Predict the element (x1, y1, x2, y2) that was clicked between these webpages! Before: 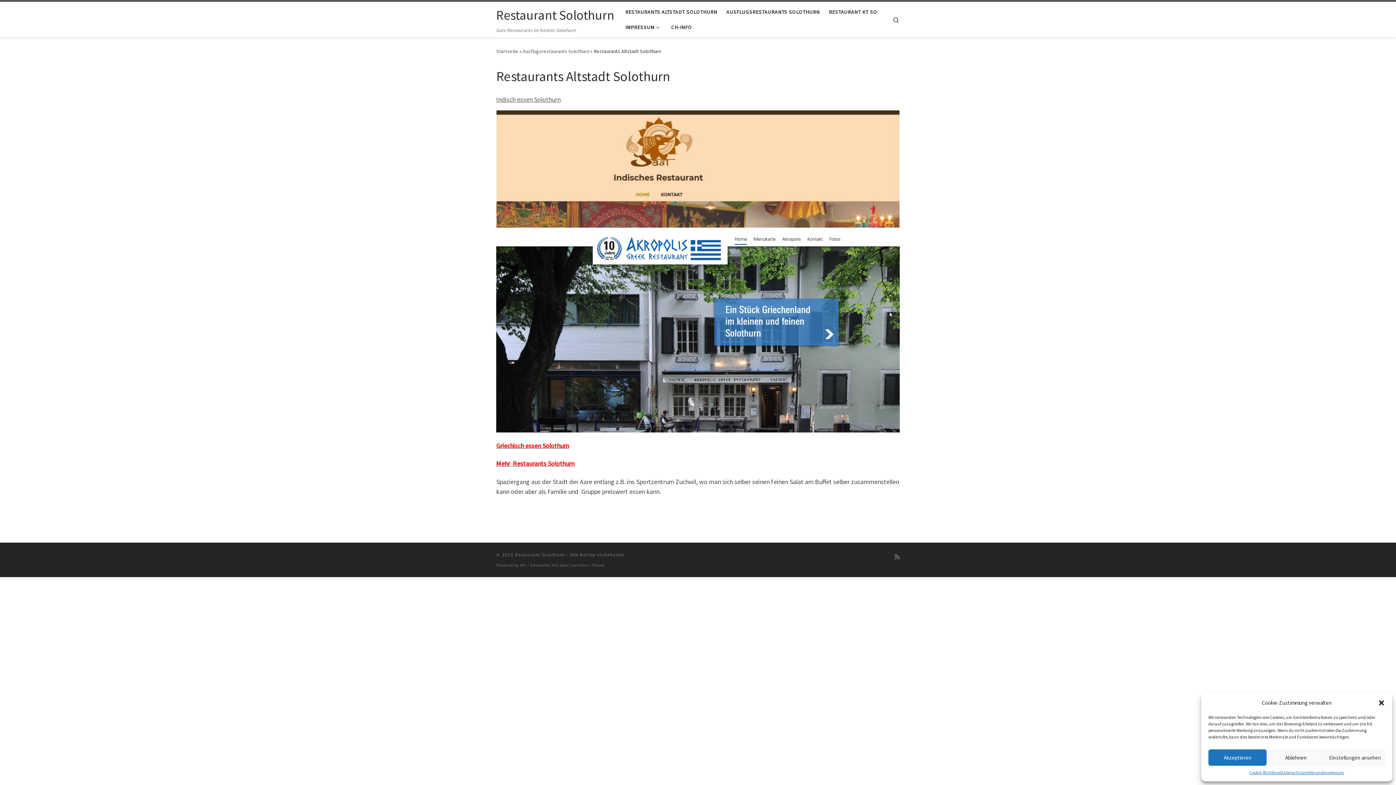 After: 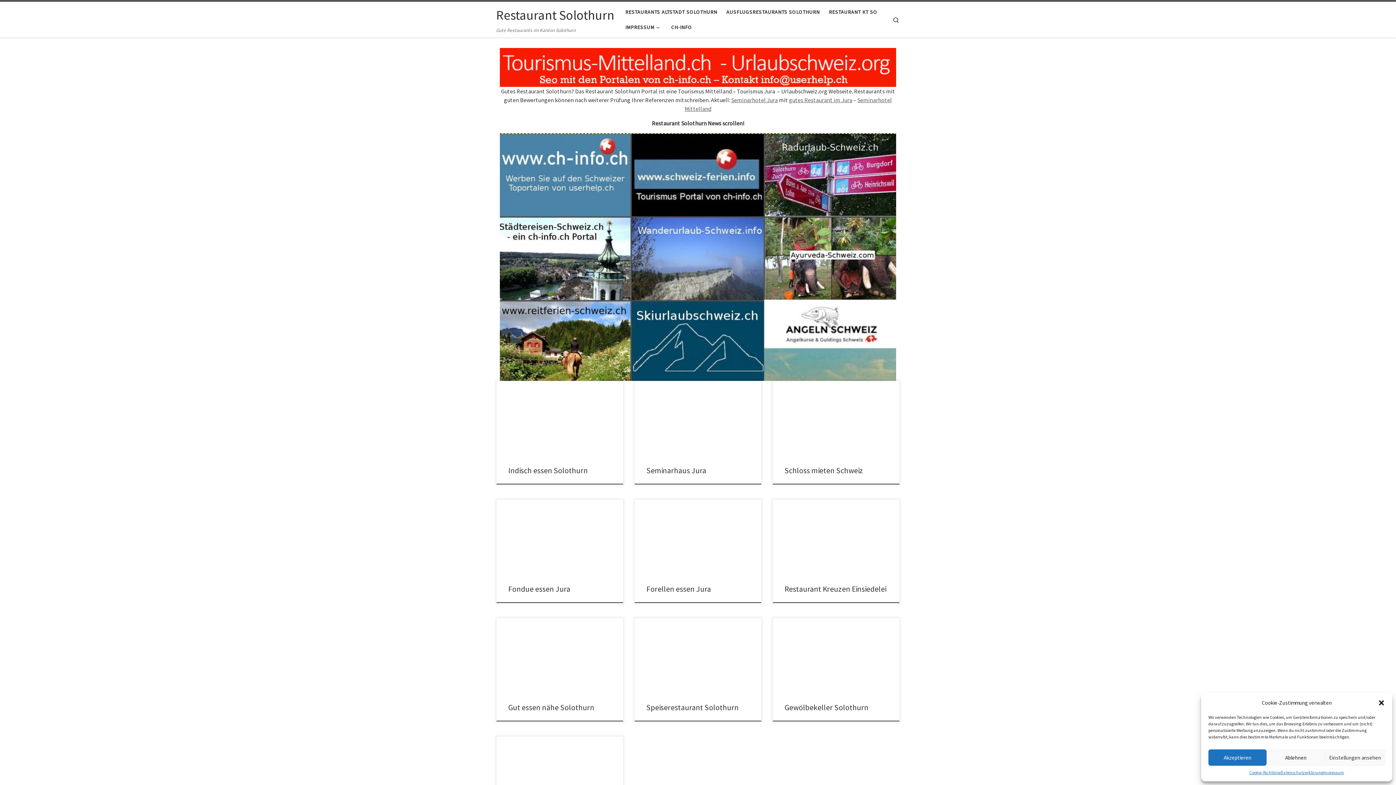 Action: label: Startseite bbox: (496, 48, 518, 54)